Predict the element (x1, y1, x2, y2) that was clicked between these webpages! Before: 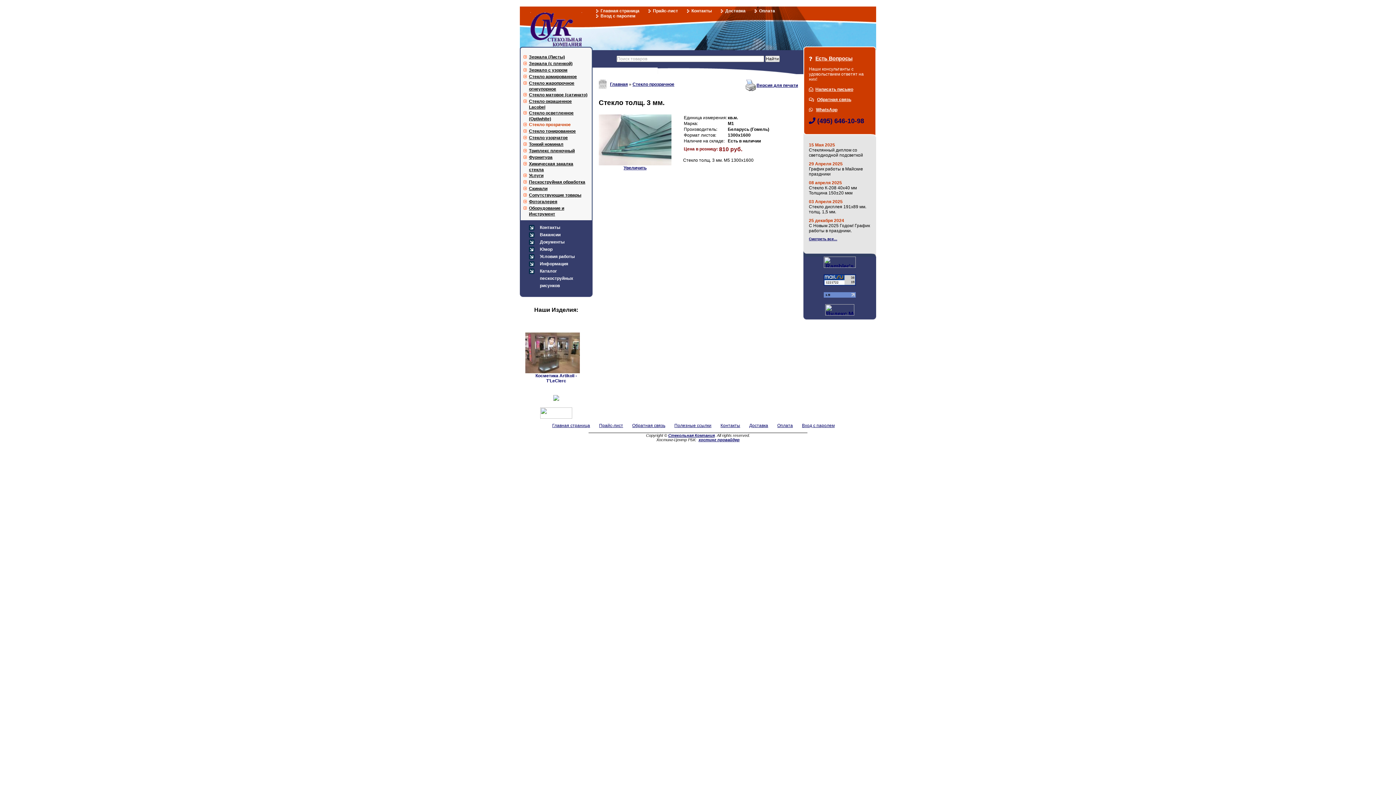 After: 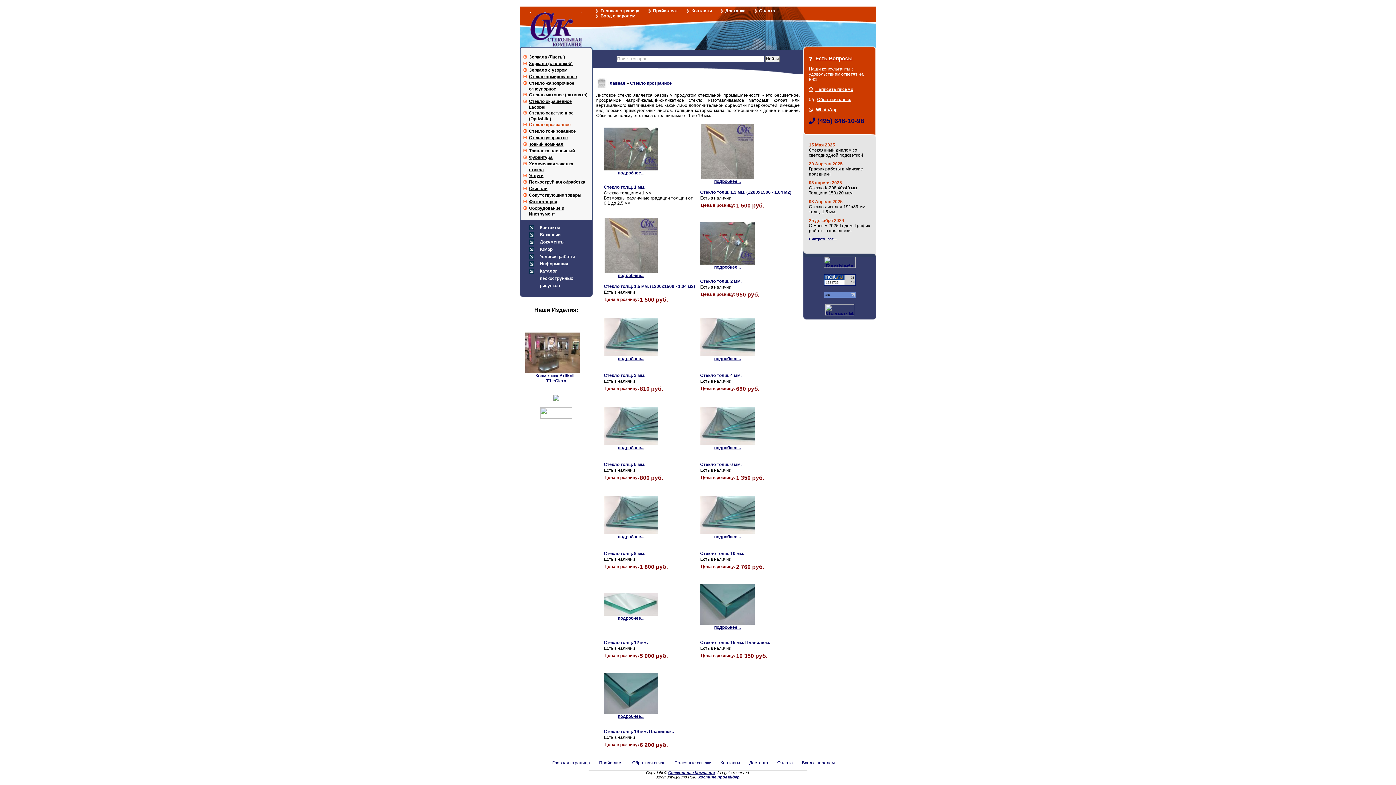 Action: bbox: (529, 122, 570, 127) label: Стекло прозрачное